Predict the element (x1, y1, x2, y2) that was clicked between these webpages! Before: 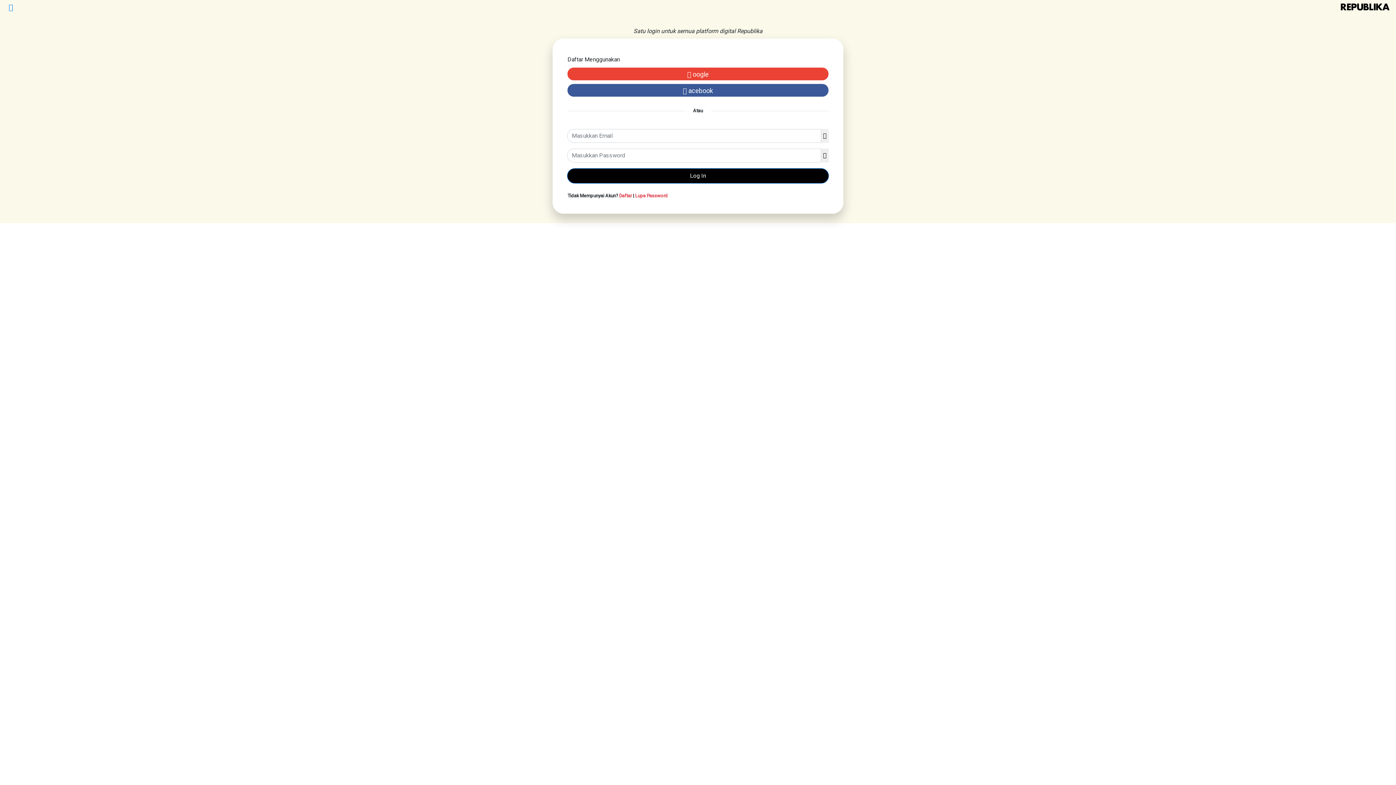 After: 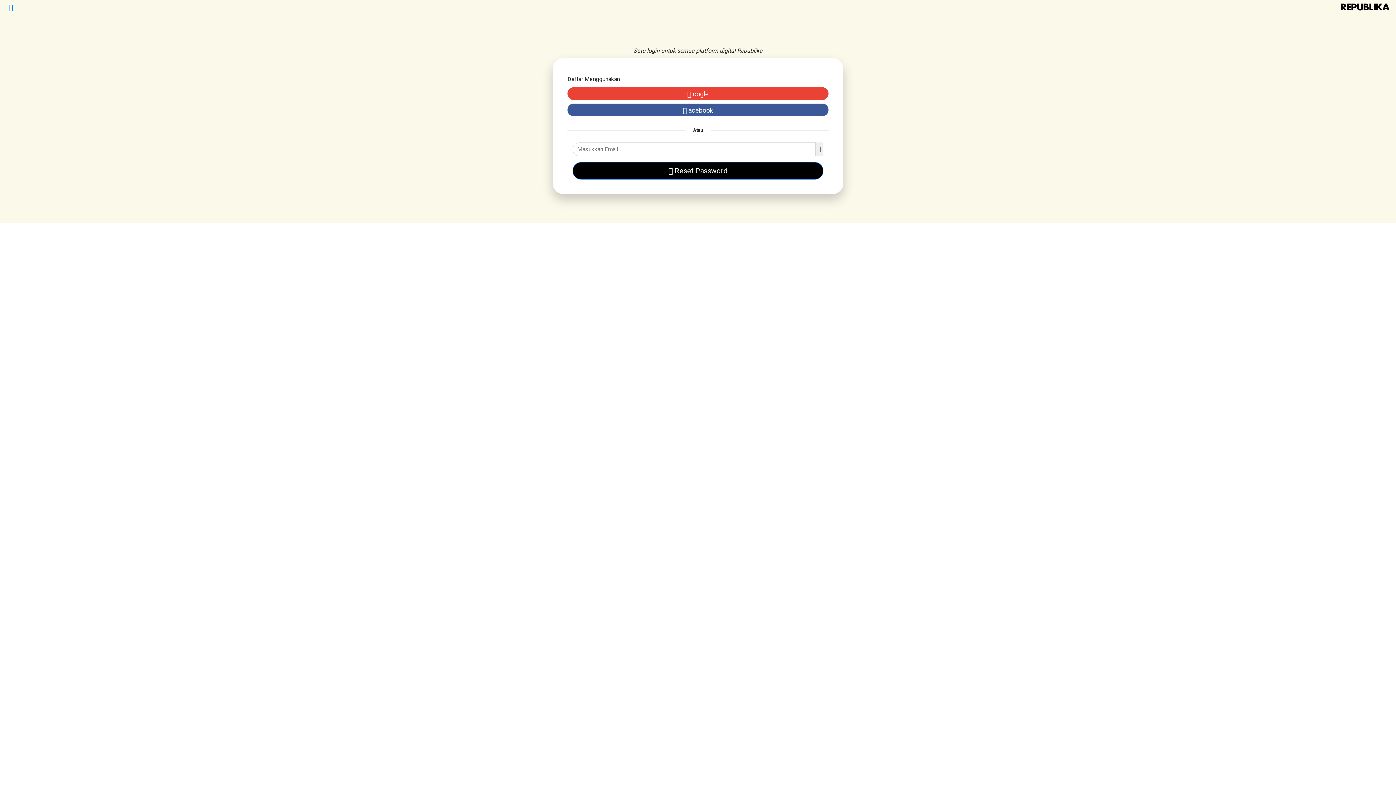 Action: bbox: (635, 193, 668, 198) label: Lupa Password